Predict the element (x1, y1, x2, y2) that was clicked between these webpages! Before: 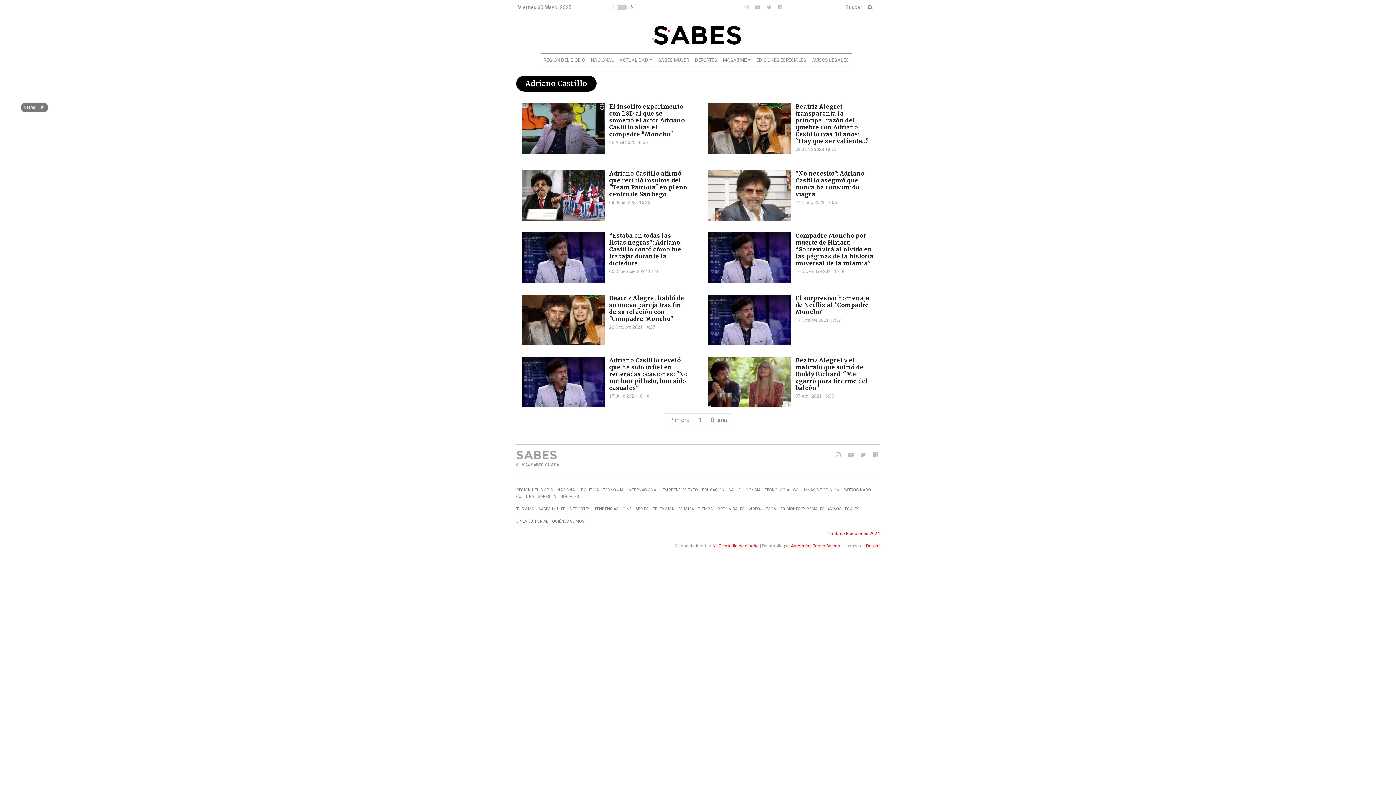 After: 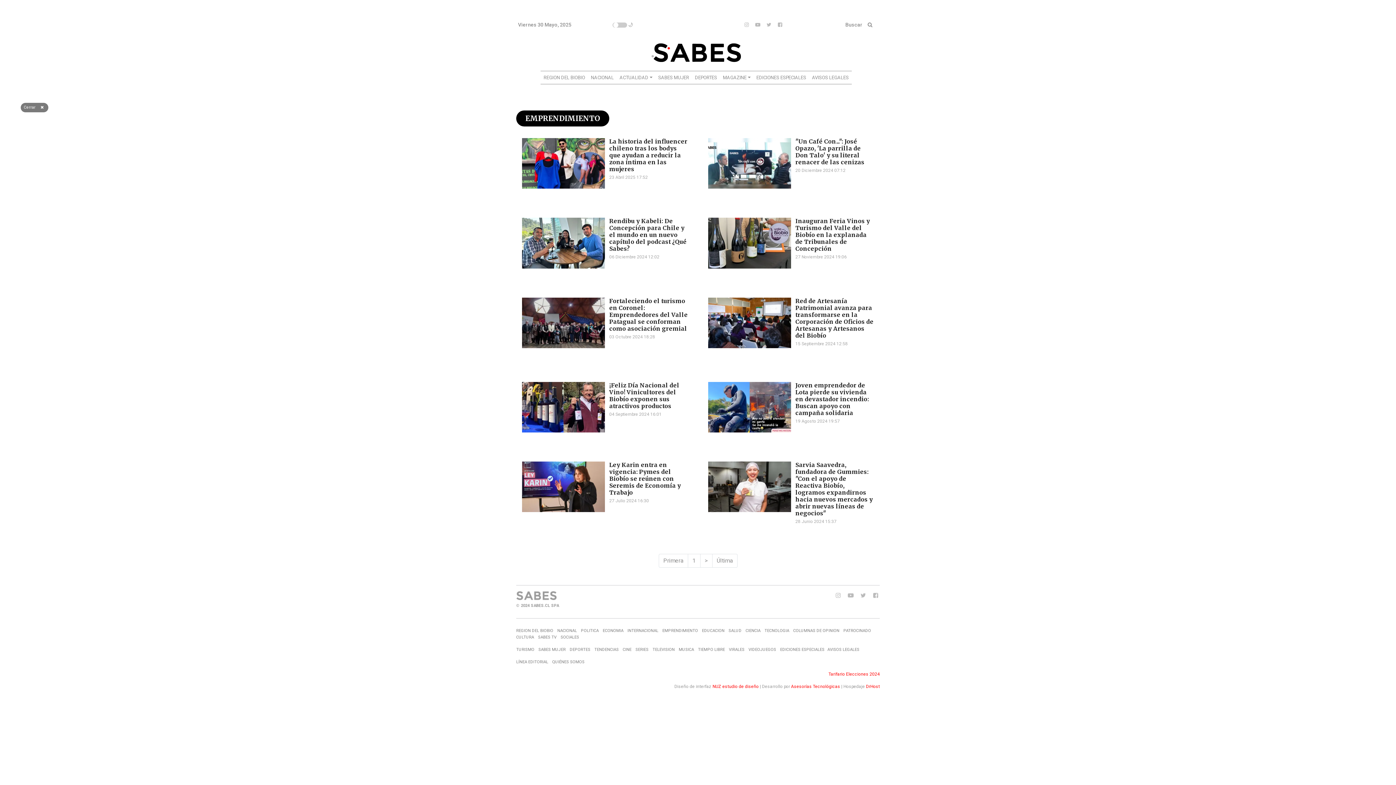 Action: label: EMPRENDIMIENTO bbox: (662, 488, 698, 492)